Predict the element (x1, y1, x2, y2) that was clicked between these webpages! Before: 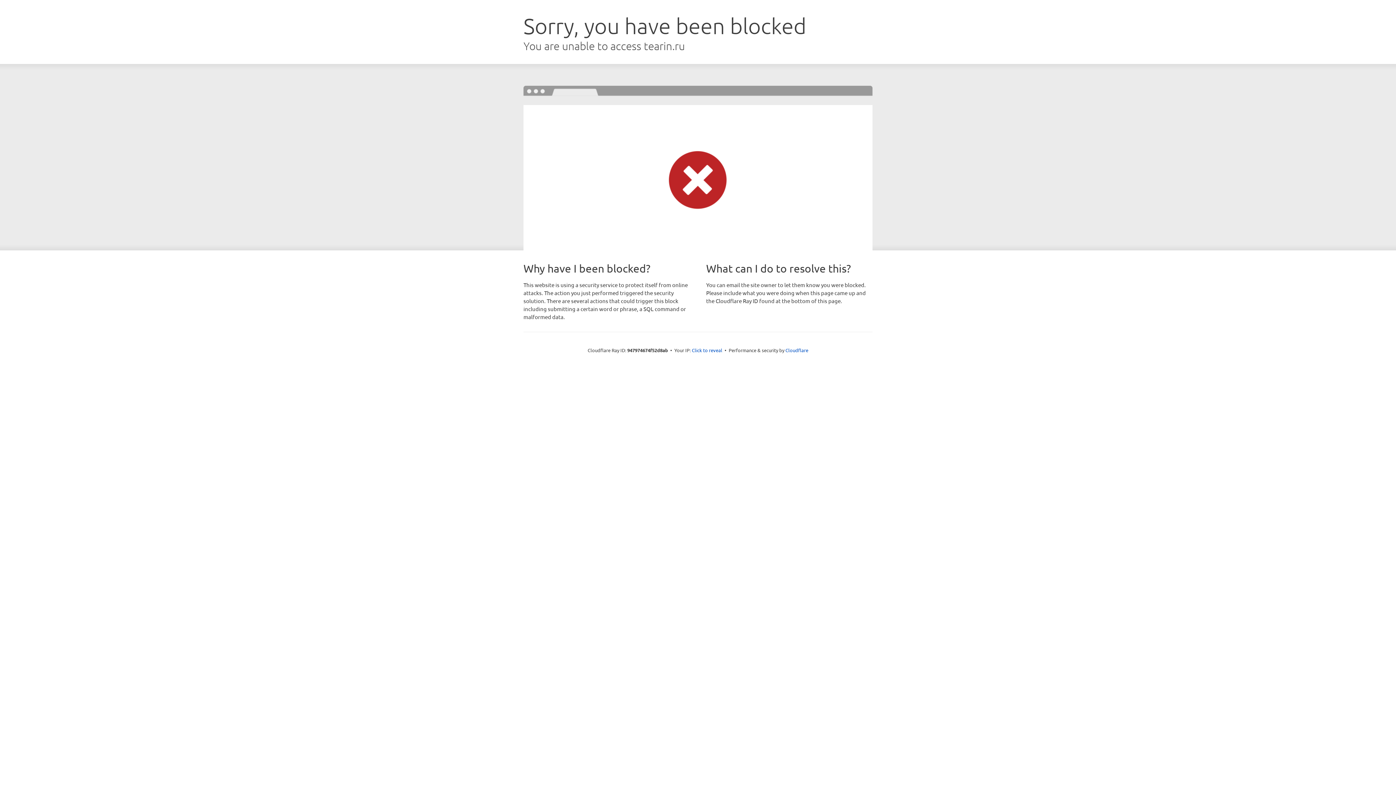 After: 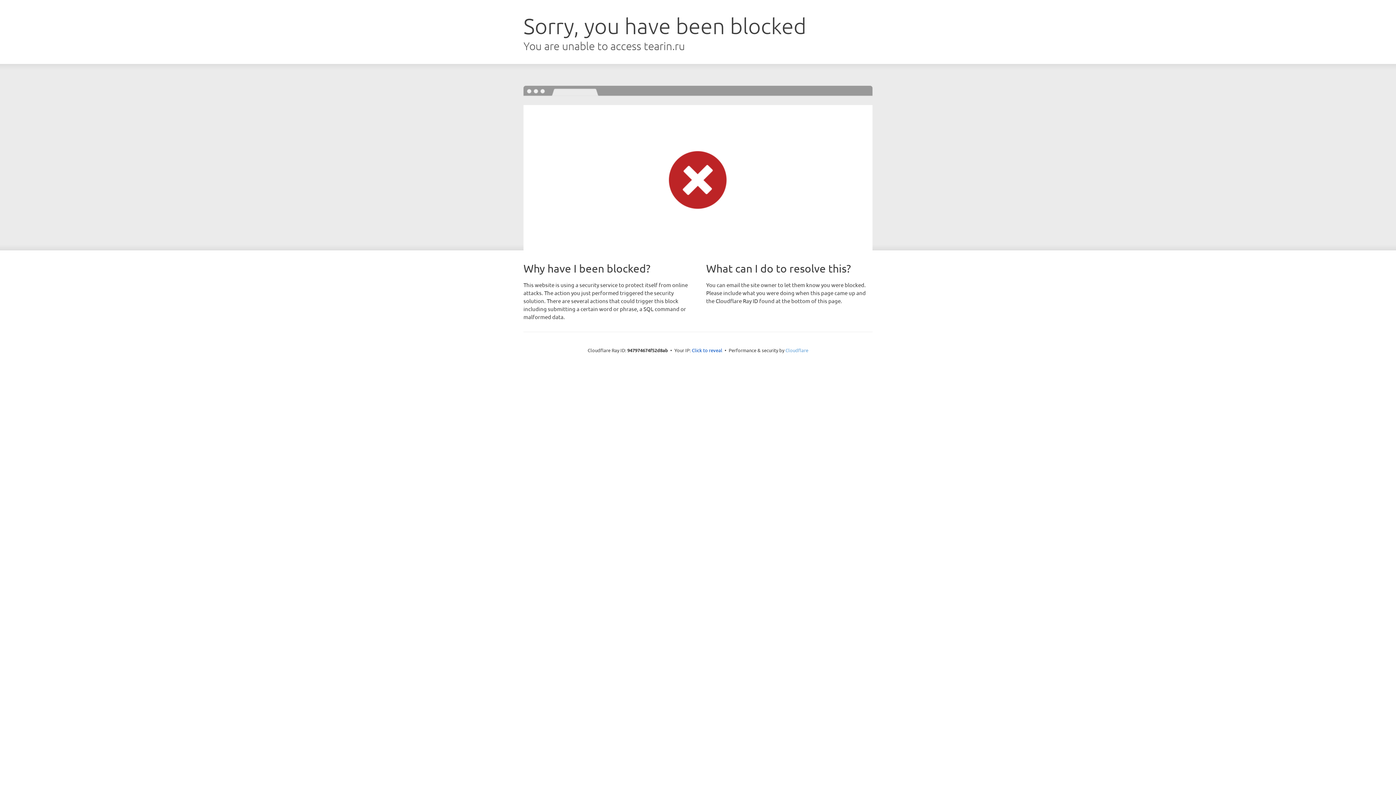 Action: bbox: (785, 347, 808, 353) label: Cloudflare